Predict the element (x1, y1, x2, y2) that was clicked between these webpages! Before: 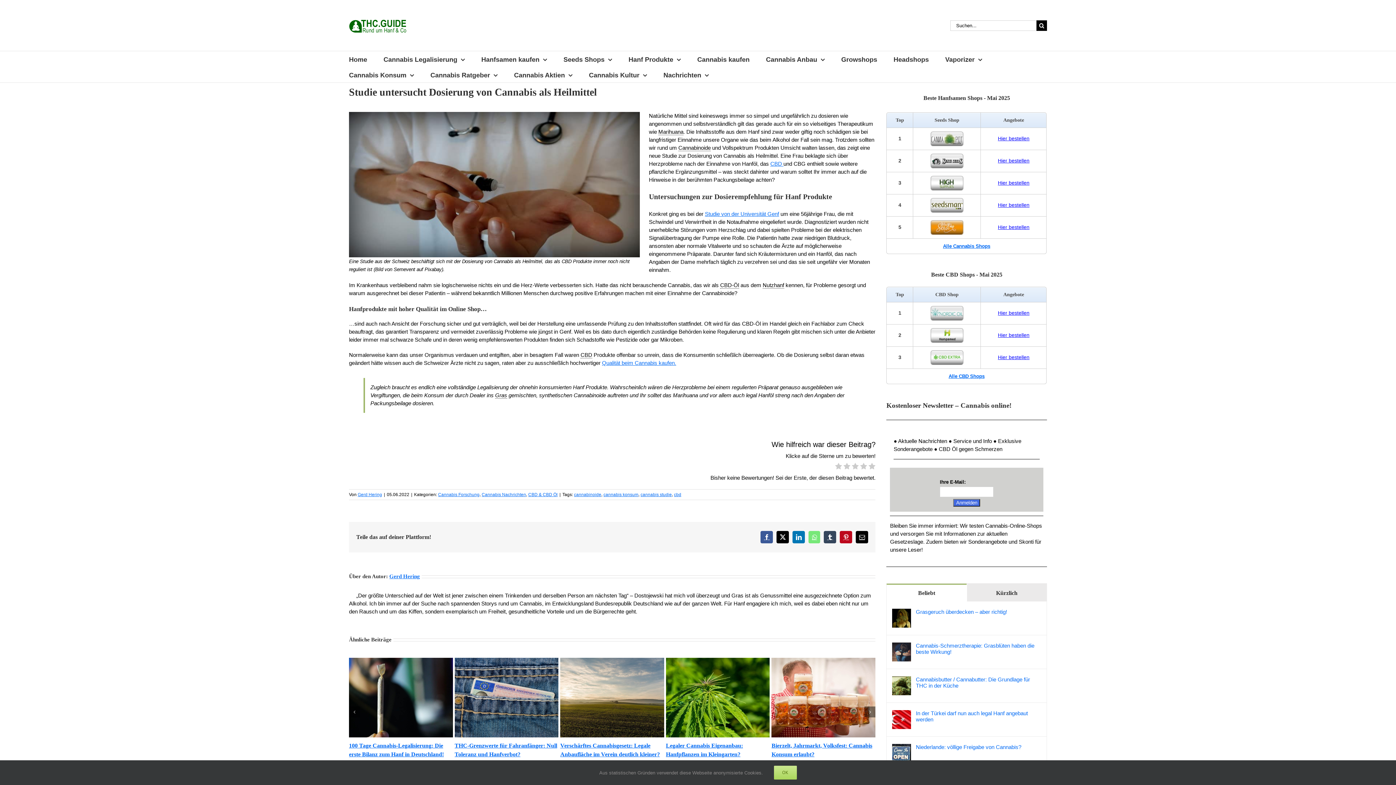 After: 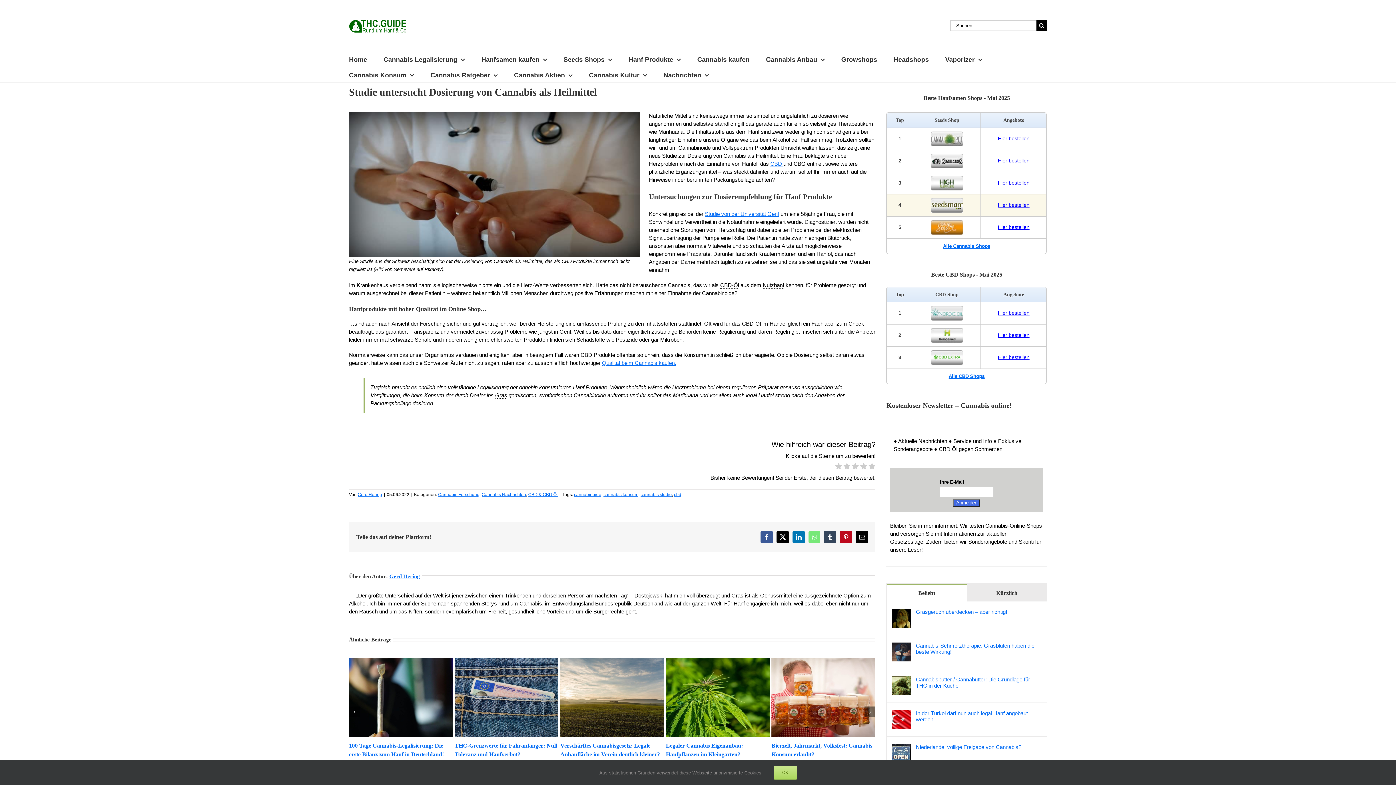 Action: label: Hier bestellen bbox: (998, 202, 1029, 207)